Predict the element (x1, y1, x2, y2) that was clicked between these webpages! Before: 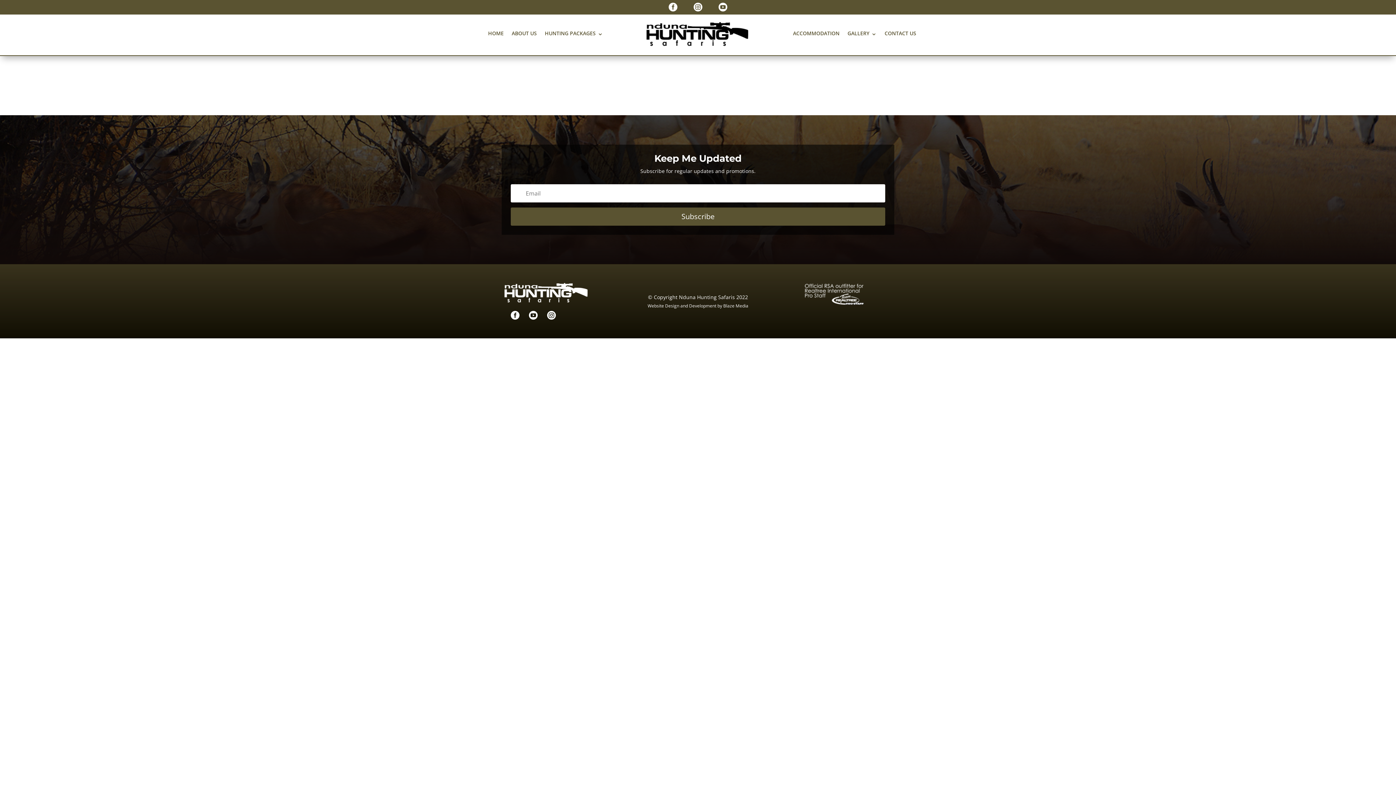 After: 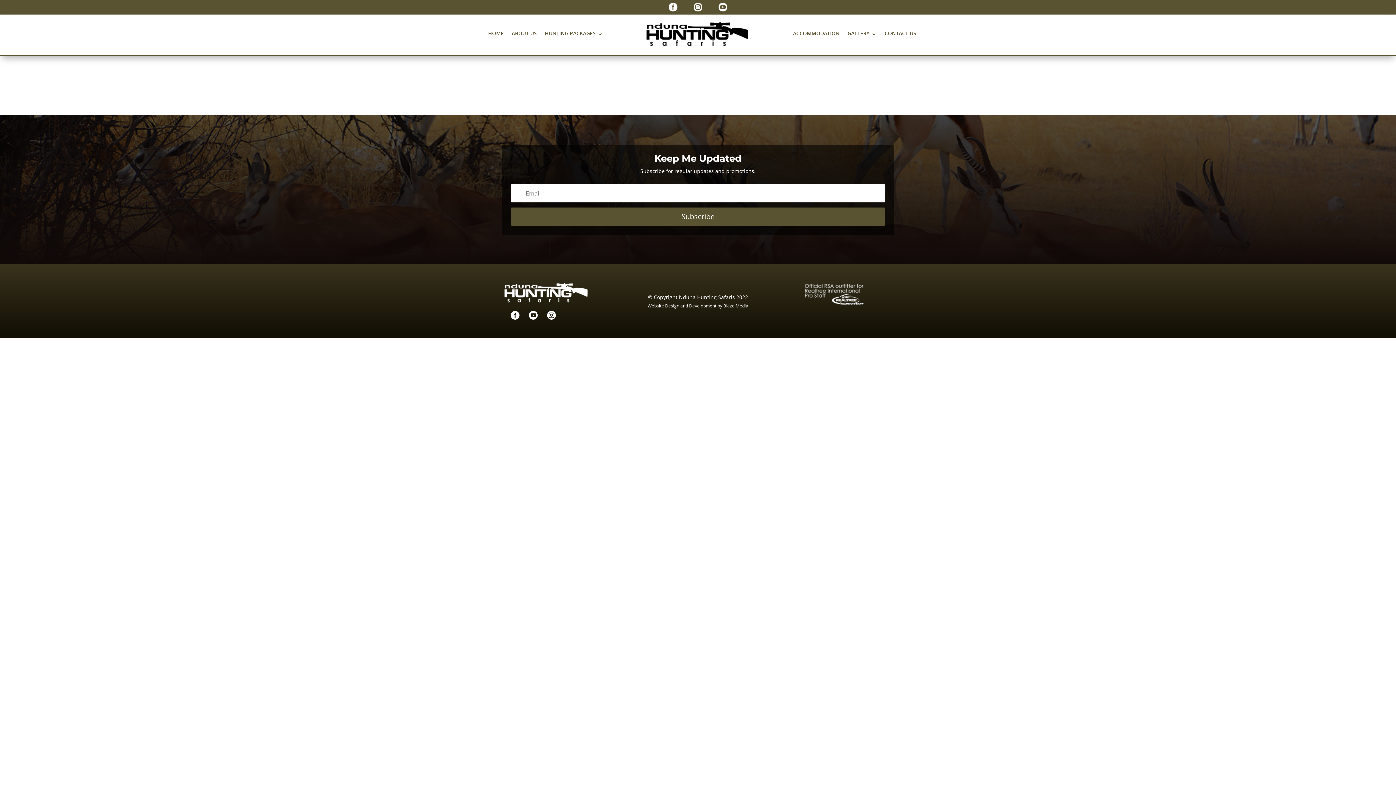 Action: bbox: (647, 302, 748, 309) label: Website Design and Development by Blaze Media